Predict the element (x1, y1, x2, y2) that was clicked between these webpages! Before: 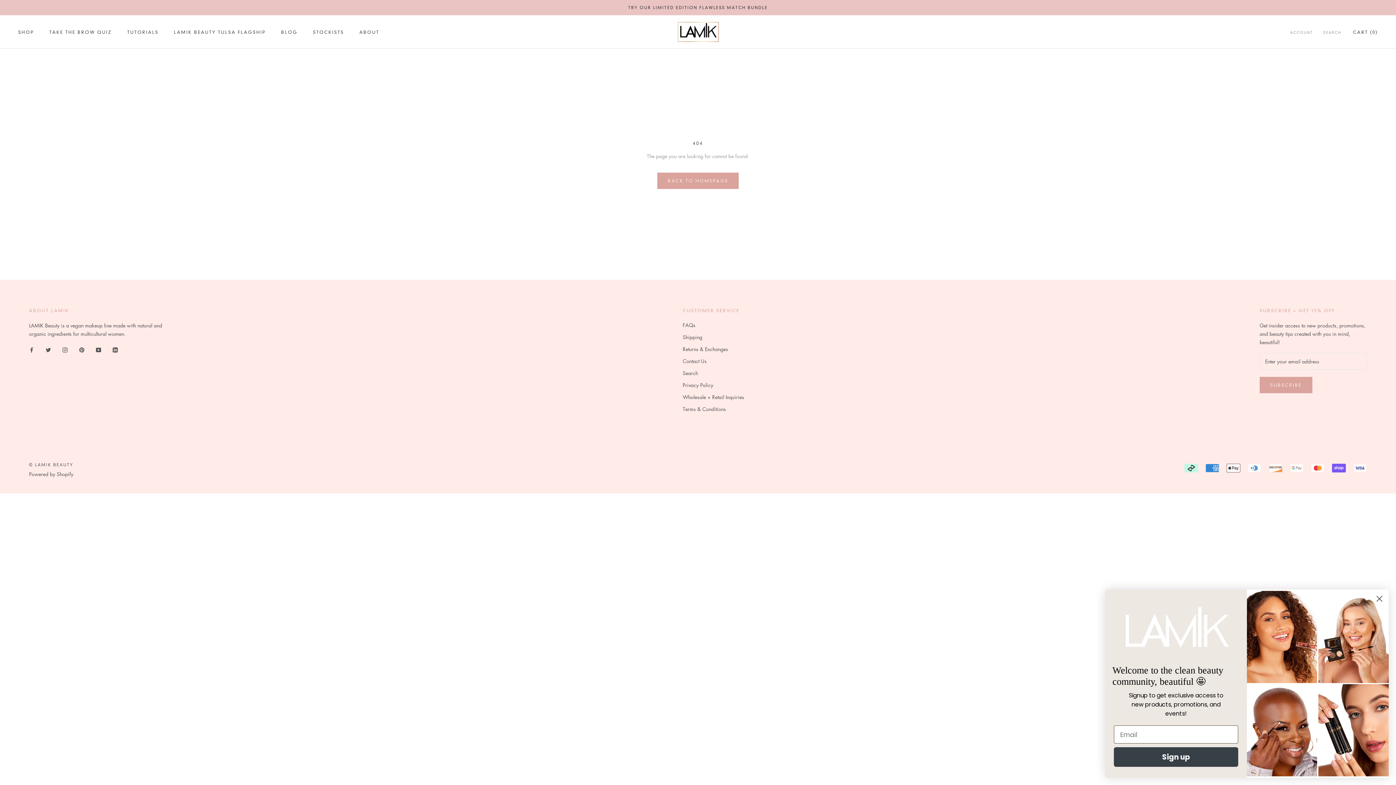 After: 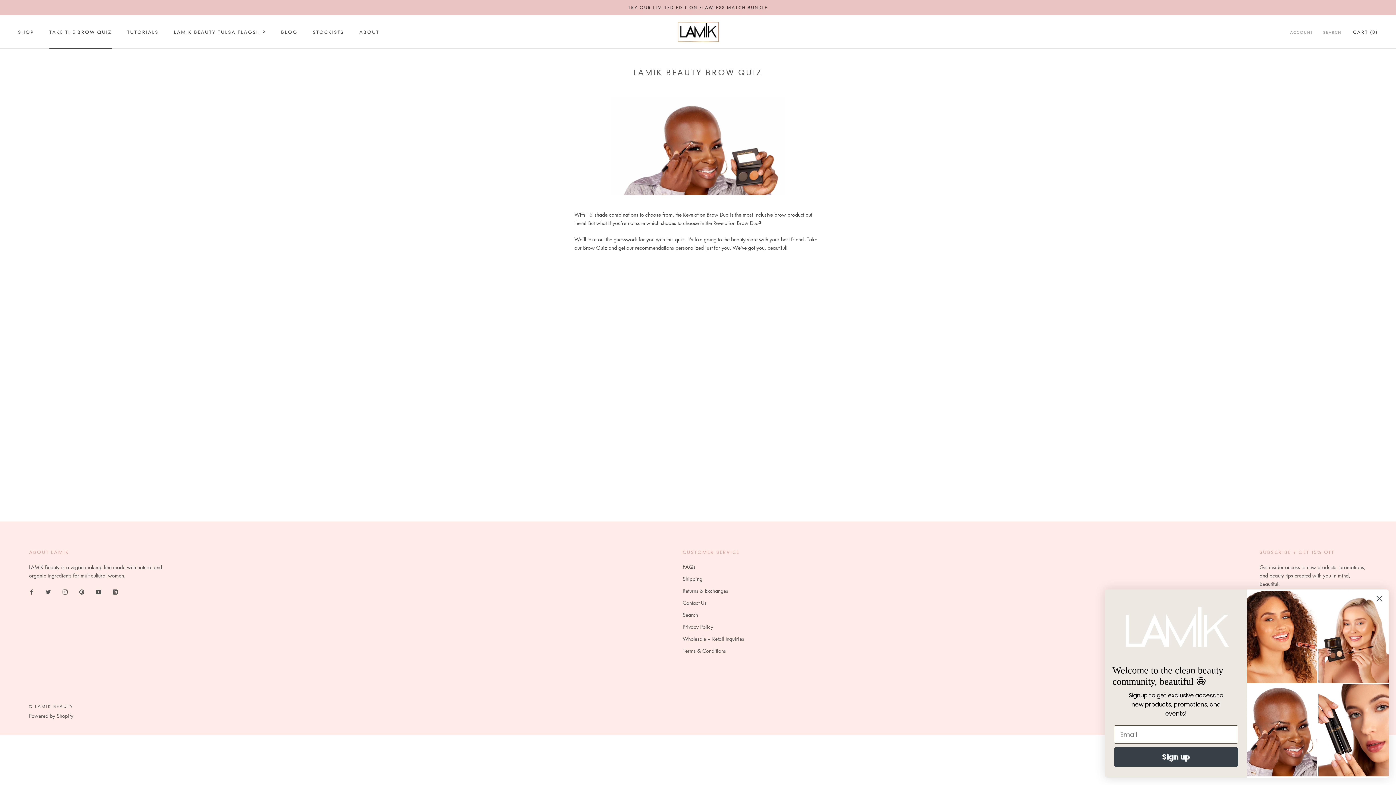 Action: bbox: (49, 29, 111, 35) label: TAKE THE BROW QUIZ
TAKE THE BROW QUIZ